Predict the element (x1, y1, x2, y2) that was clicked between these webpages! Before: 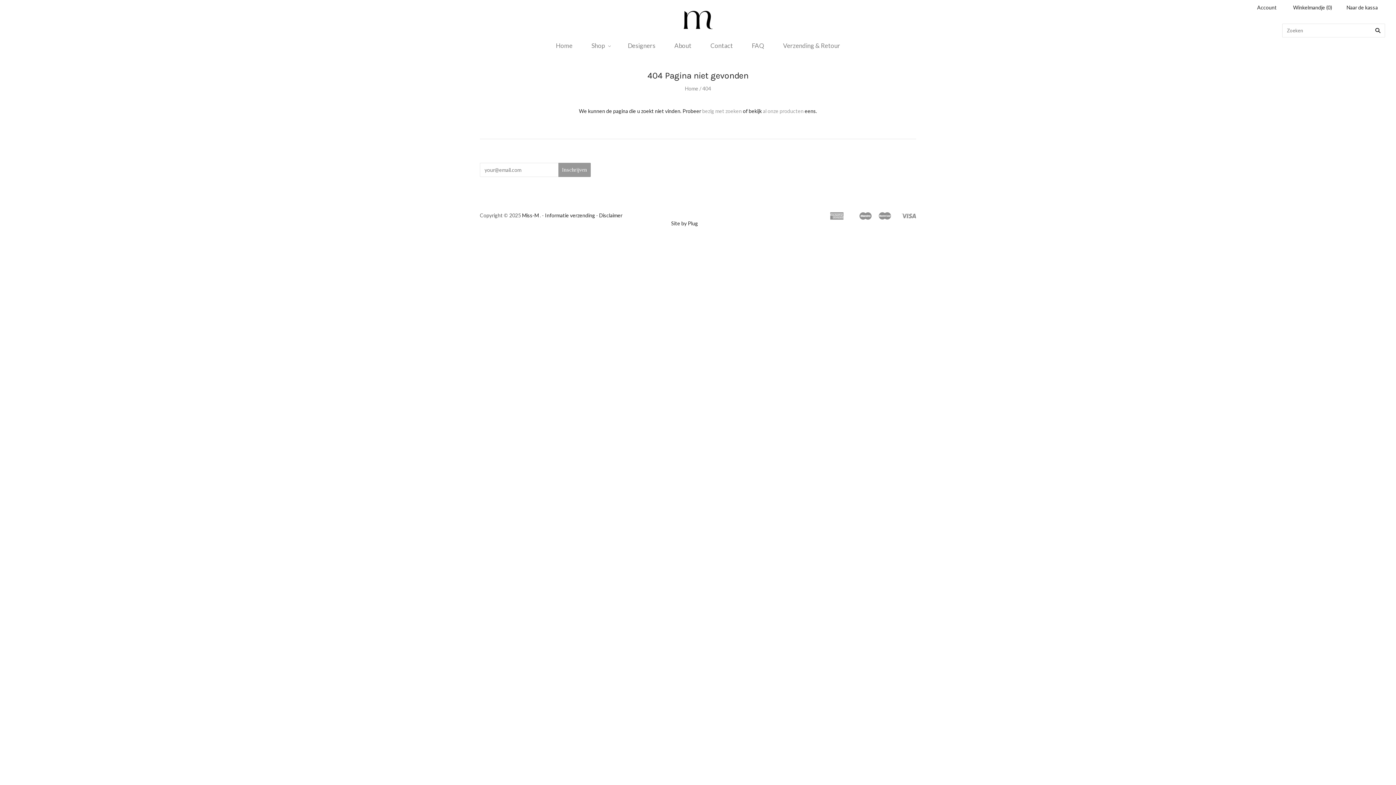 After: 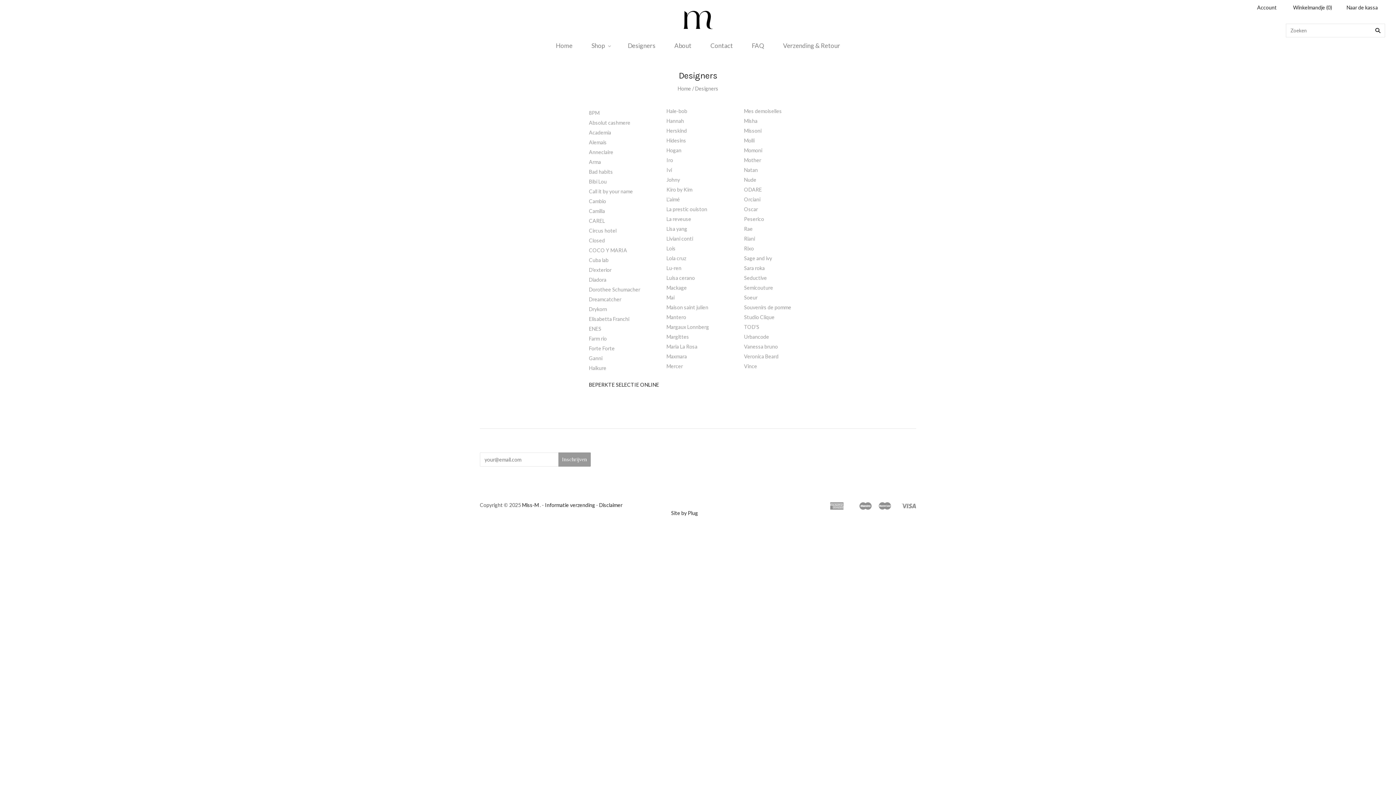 Action: label: Designers bbox: (618, 34, 665, 56)